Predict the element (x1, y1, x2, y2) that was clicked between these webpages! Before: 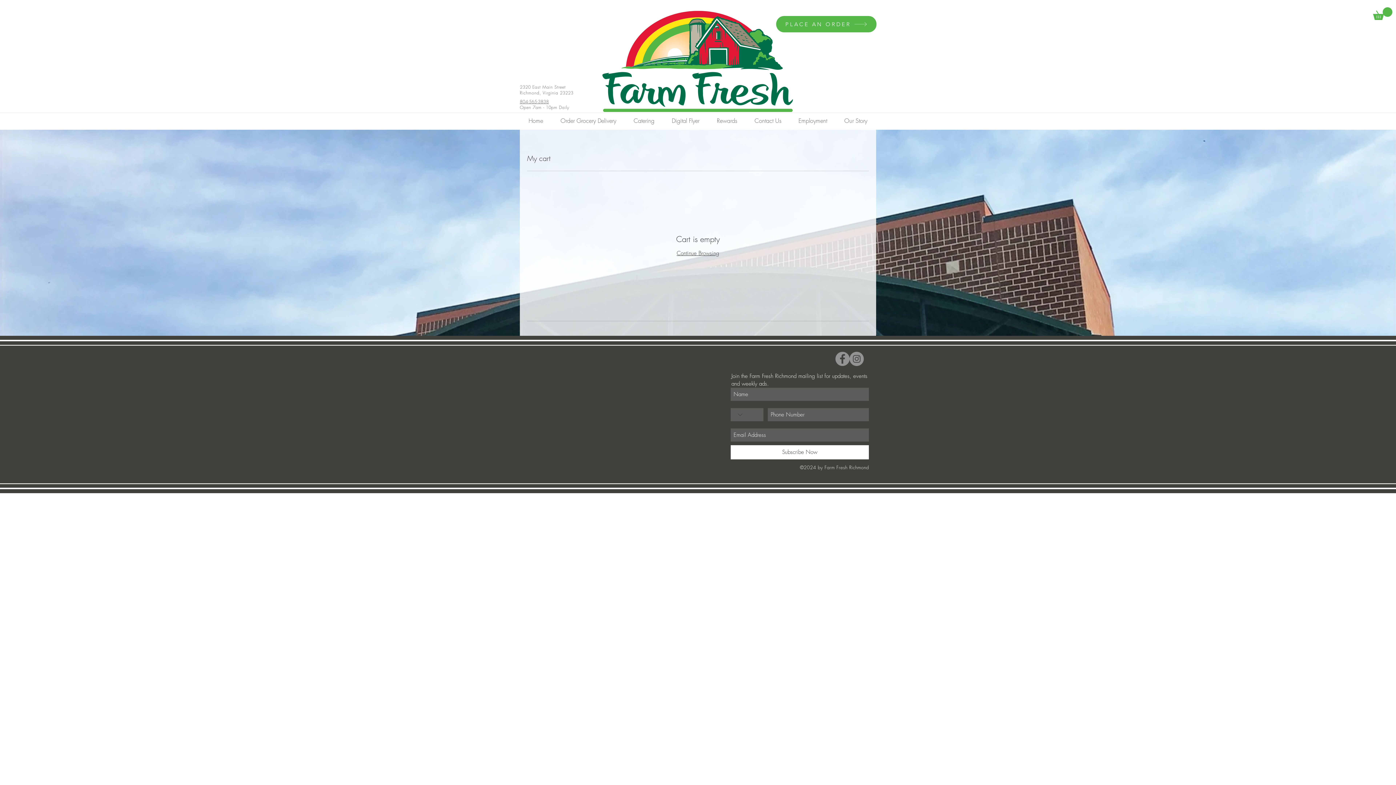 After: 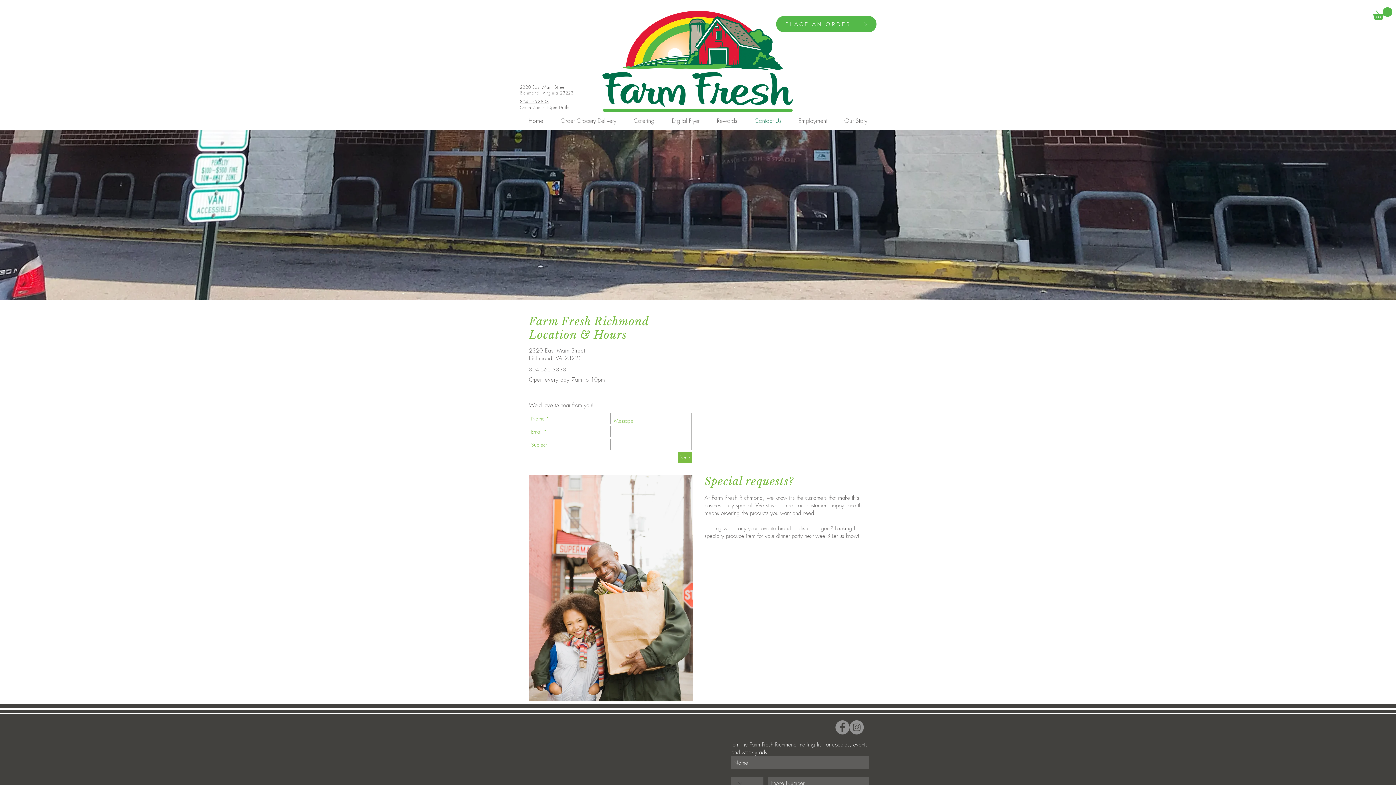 Action: bbox: (746, 114, 790, 127) label: Contact Us